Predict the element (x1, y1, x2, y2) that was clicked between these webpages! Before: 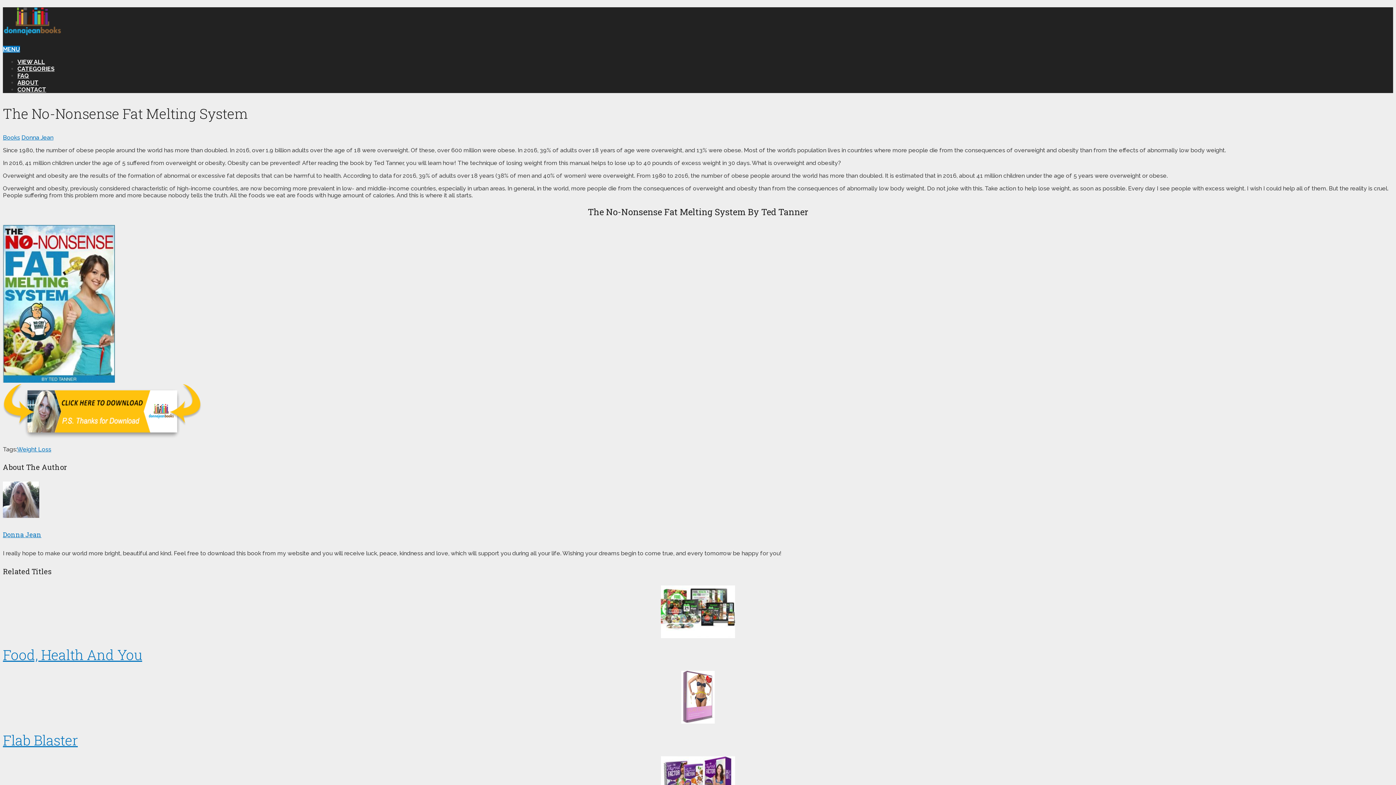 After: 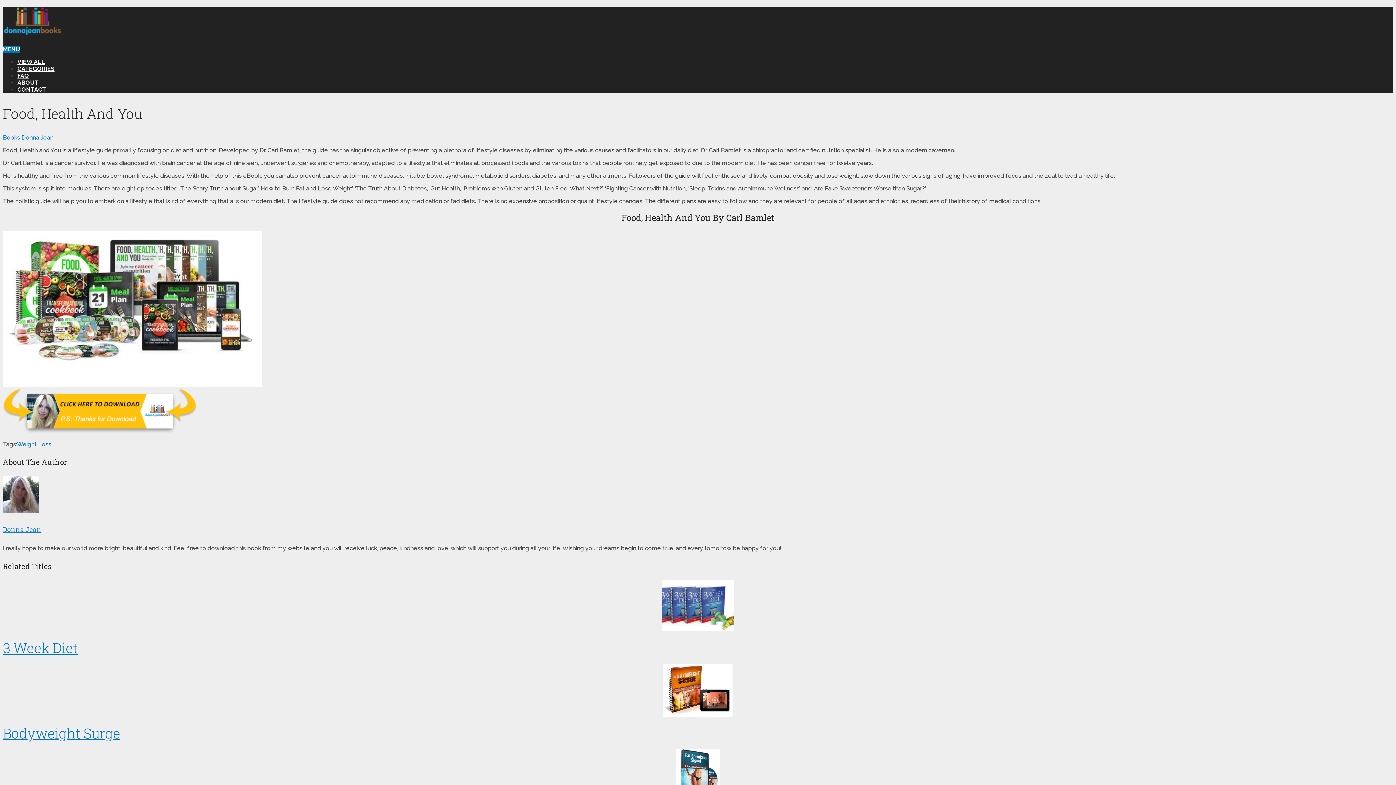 Action: bbox: (2, 585, 1393, 638)